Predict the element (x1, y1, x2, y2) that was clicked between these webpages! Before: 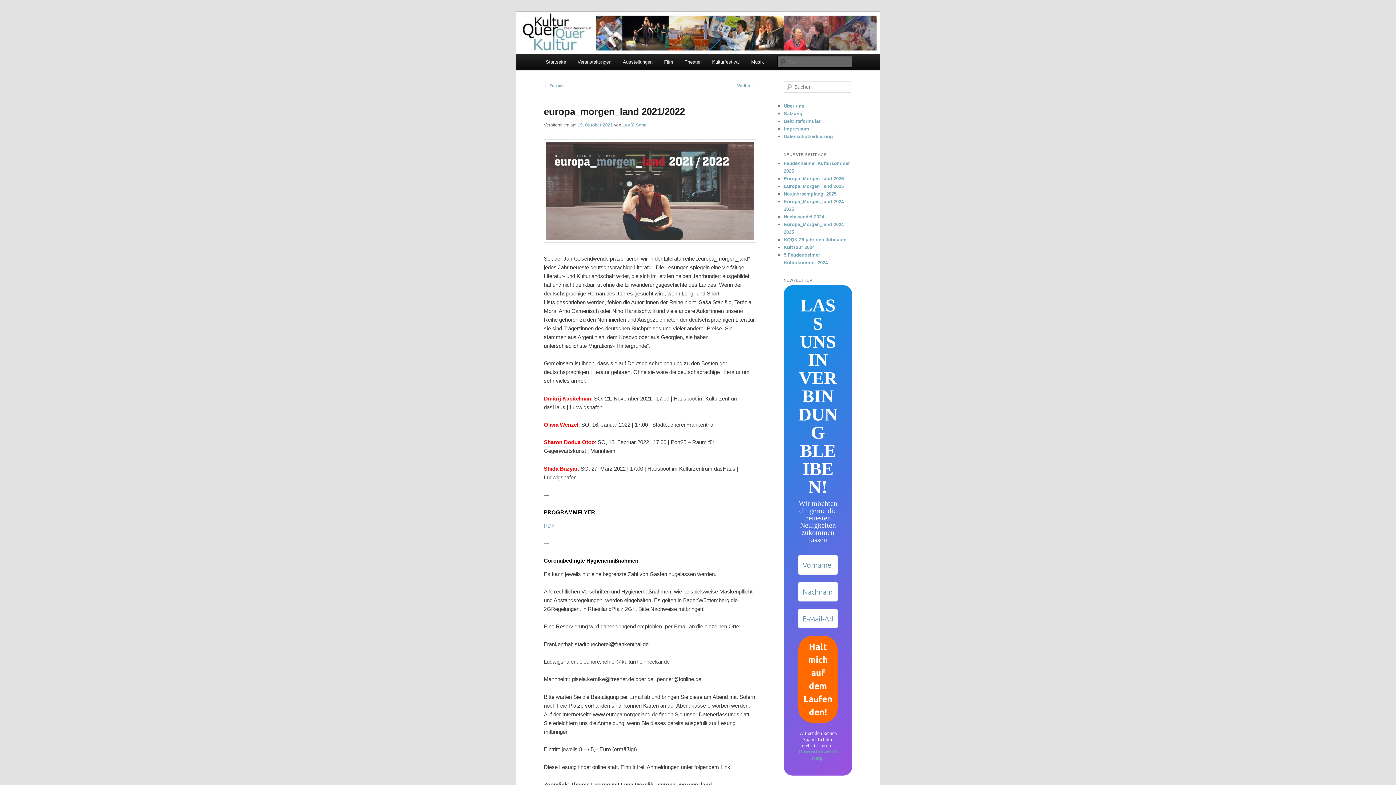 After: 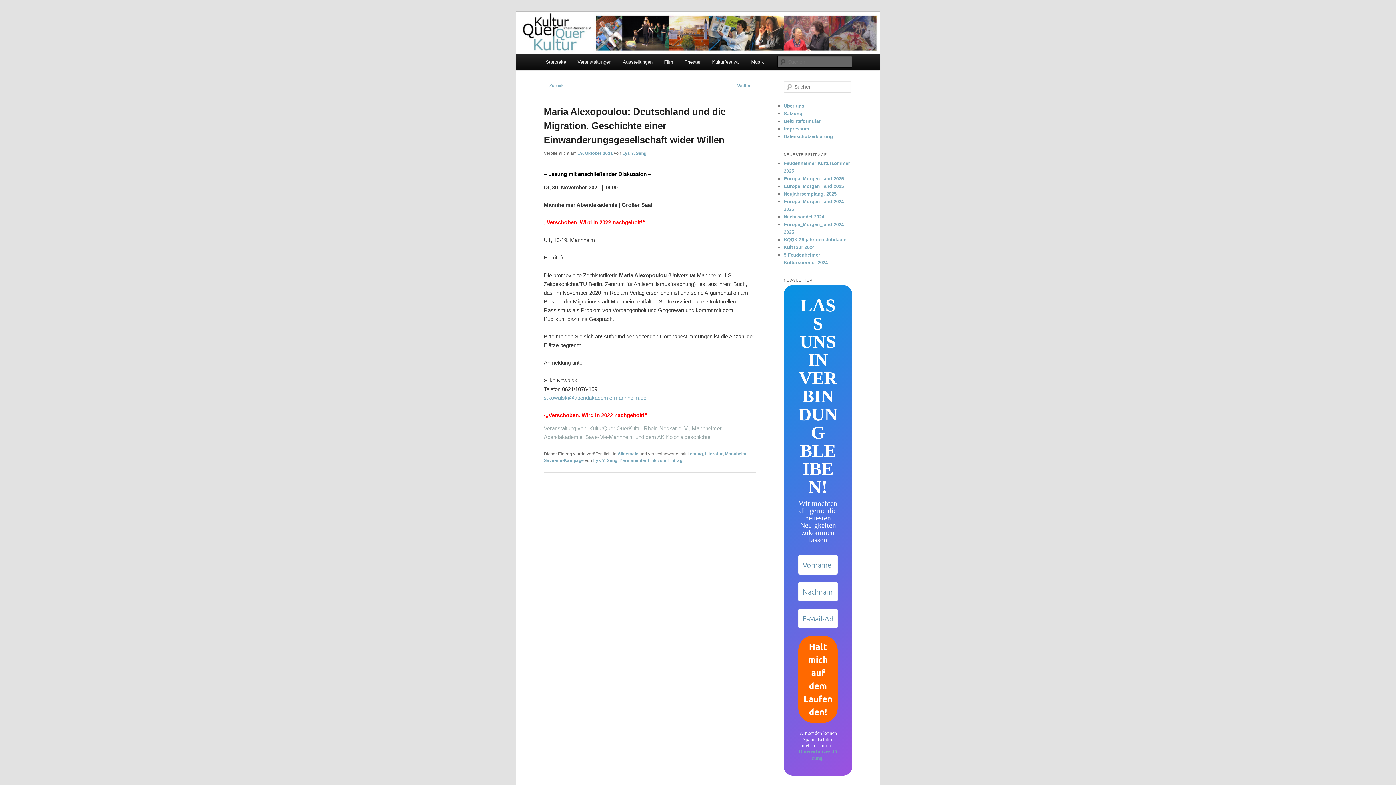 Action: bbox: (737, 83, 756, 88) label: Weiter →